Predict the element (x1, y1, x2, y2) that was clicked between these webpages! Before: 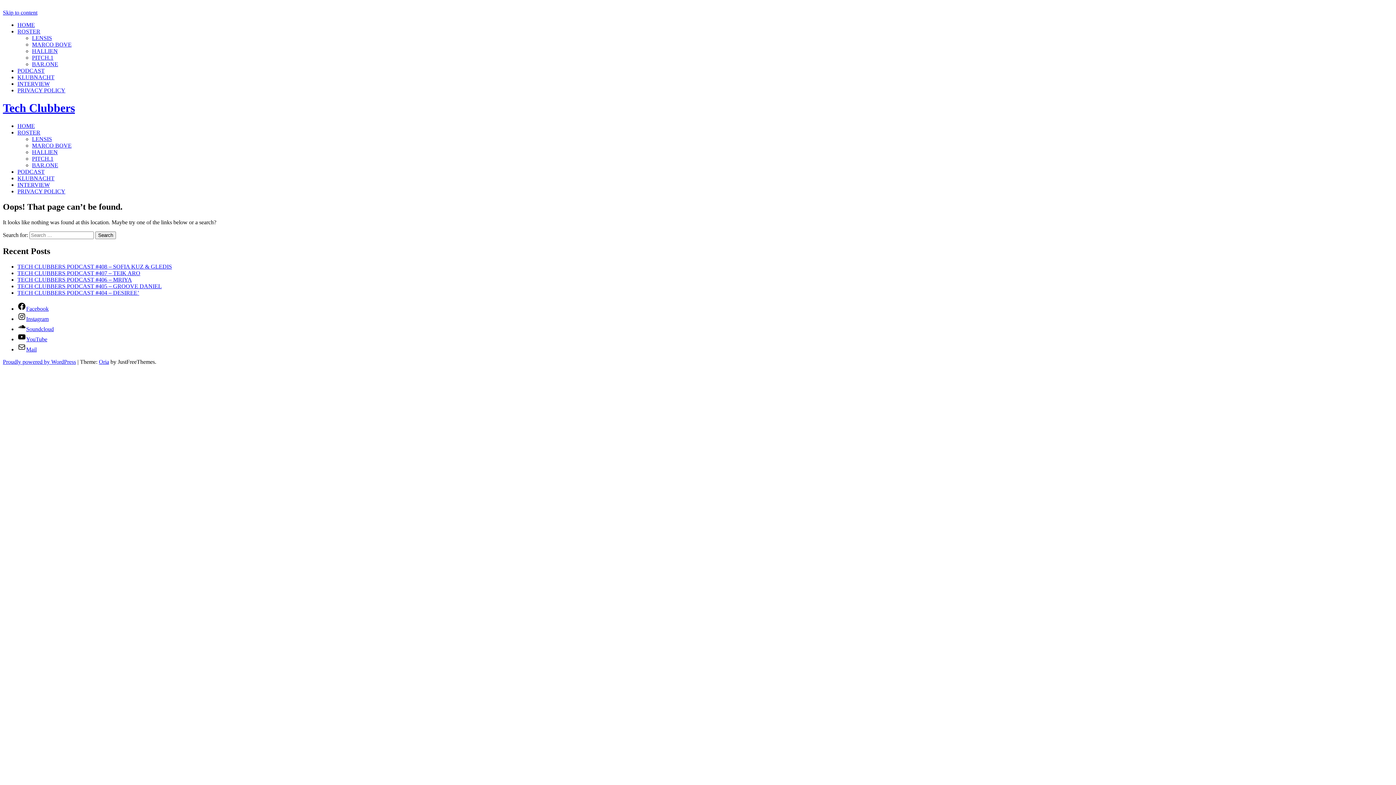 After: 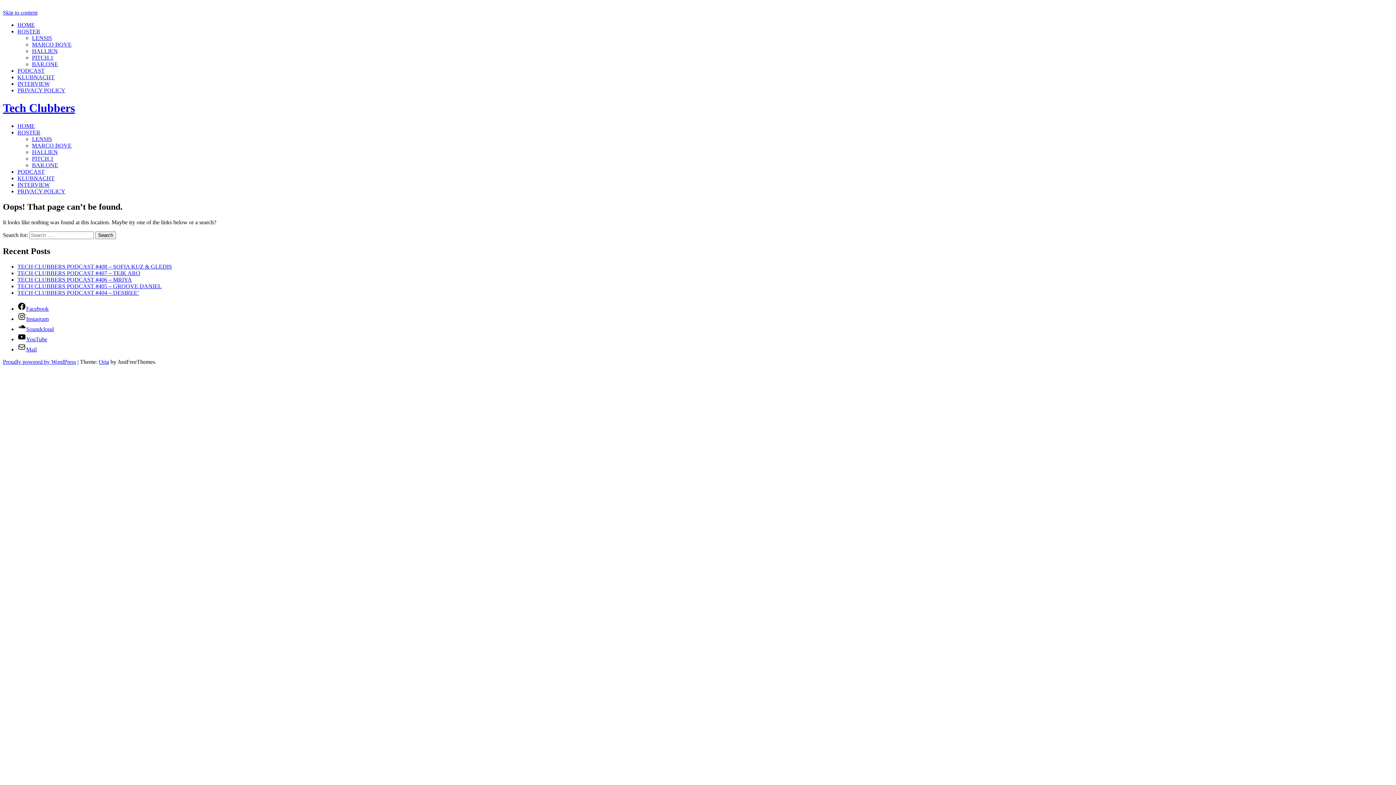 Action: bbox: (32, 61, 58, 67) label: BAR.ONE